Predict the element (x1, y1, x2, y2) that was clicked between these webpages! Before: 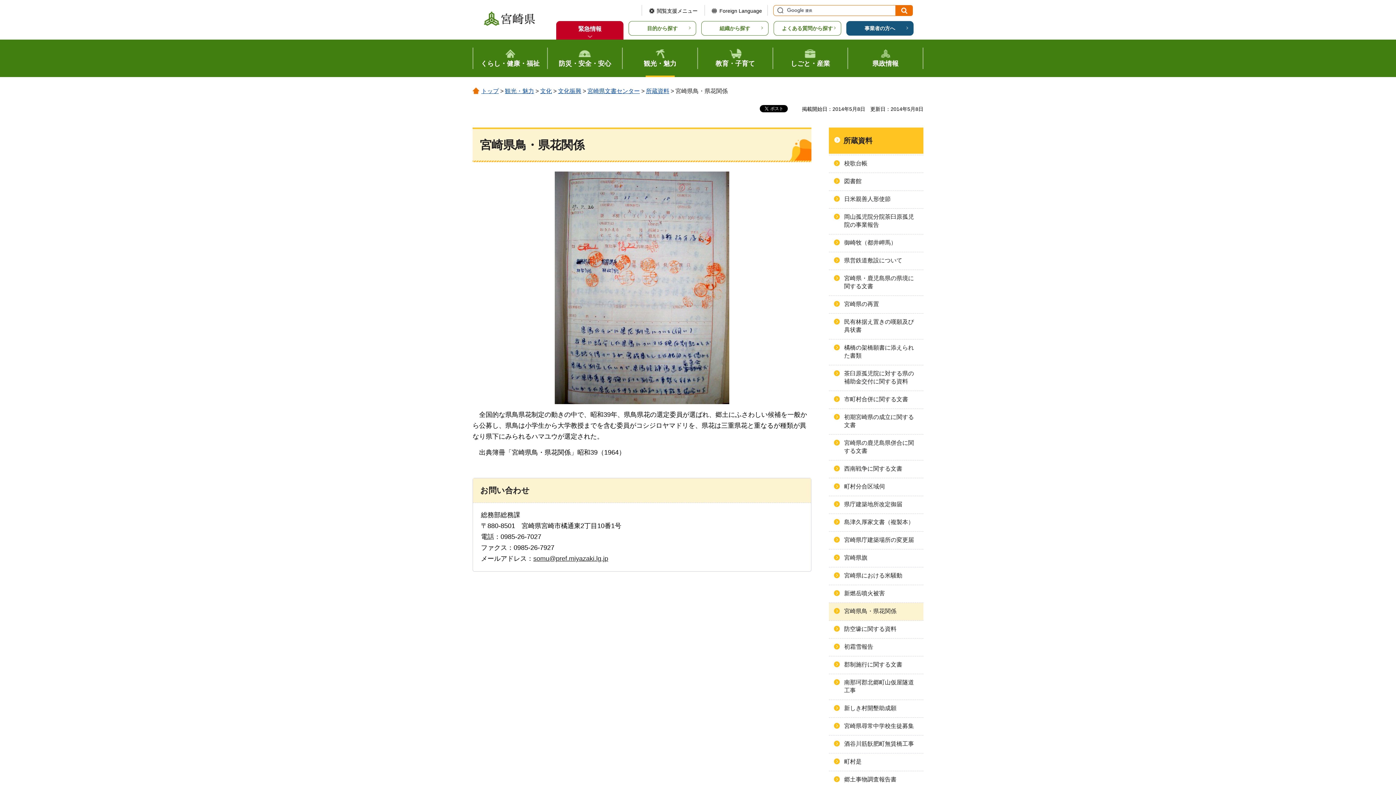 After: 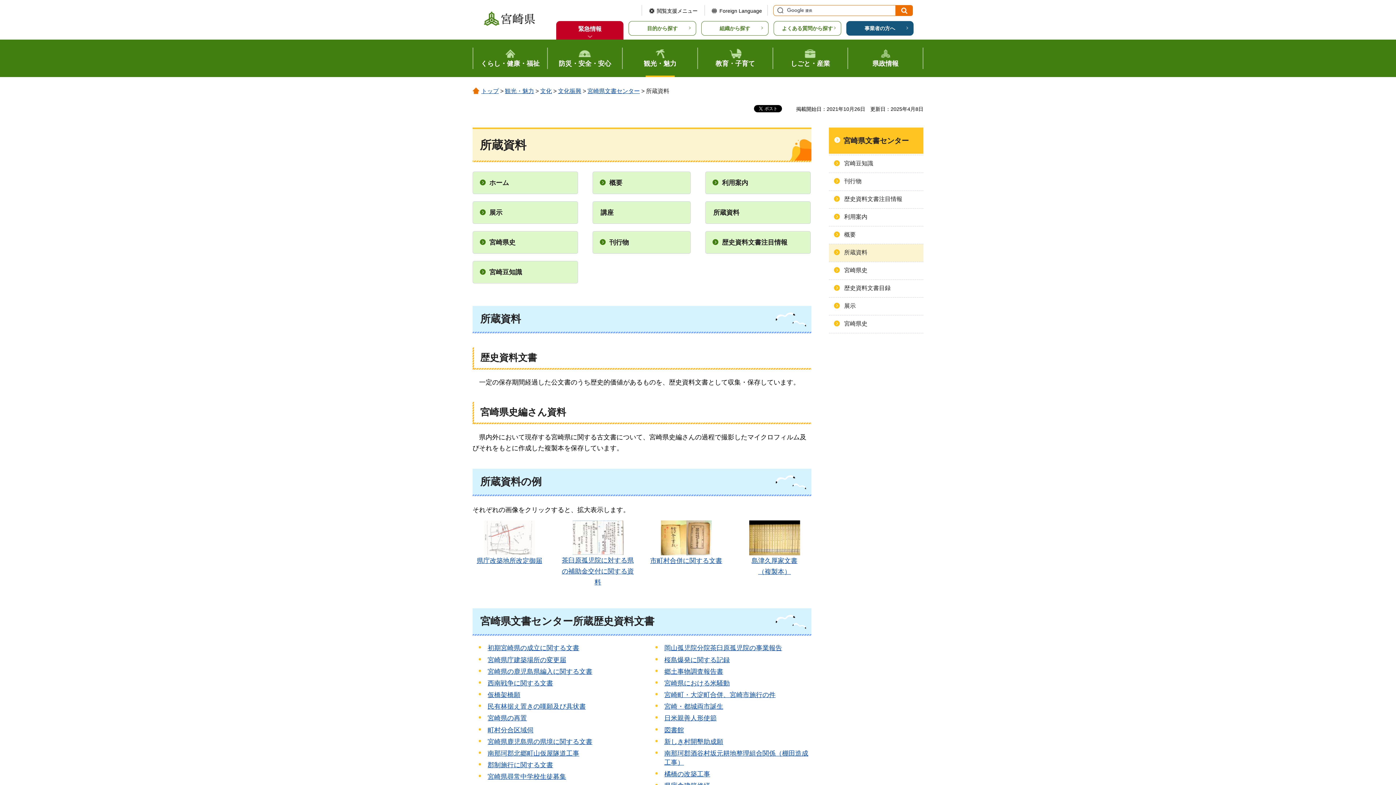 Action: bbox: (834, 134, 872, 147) label: 所蔵資料